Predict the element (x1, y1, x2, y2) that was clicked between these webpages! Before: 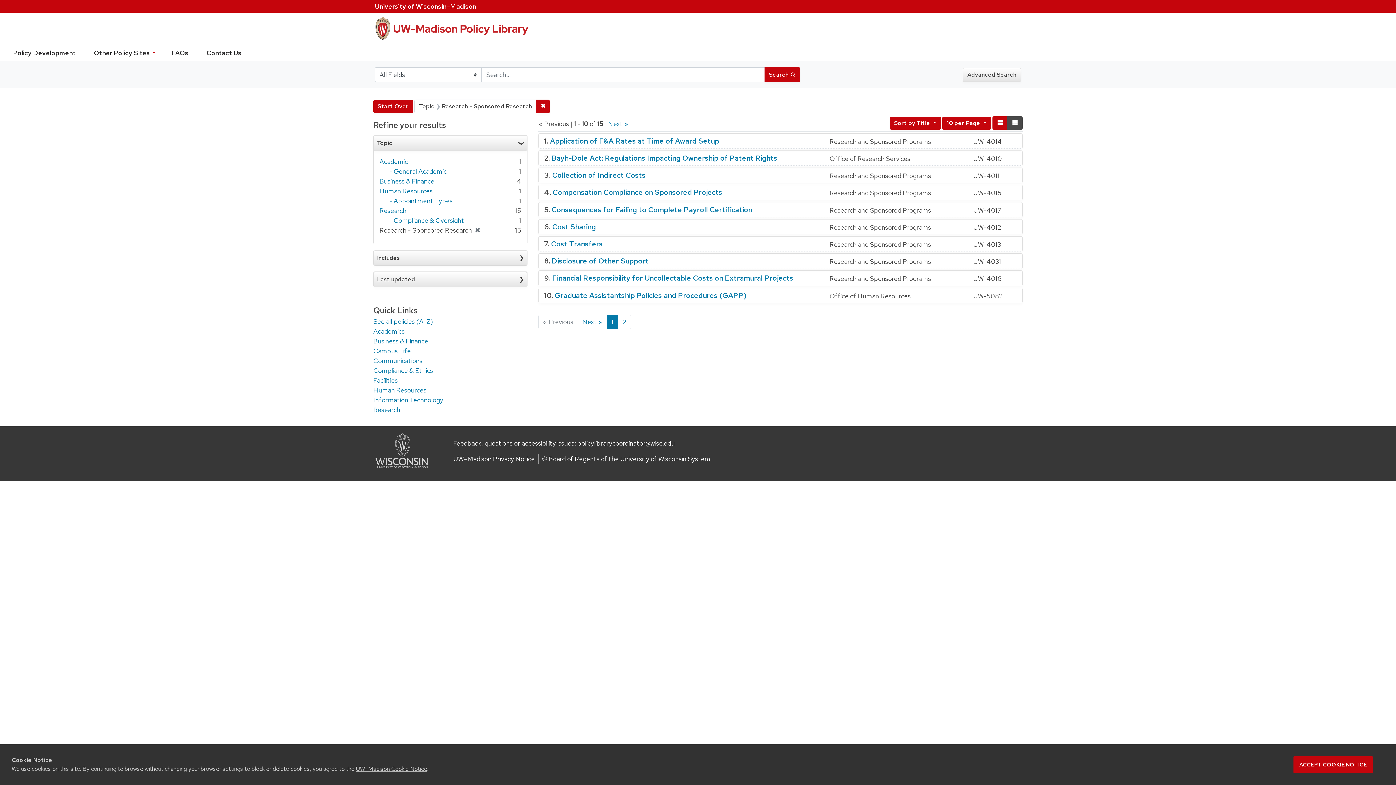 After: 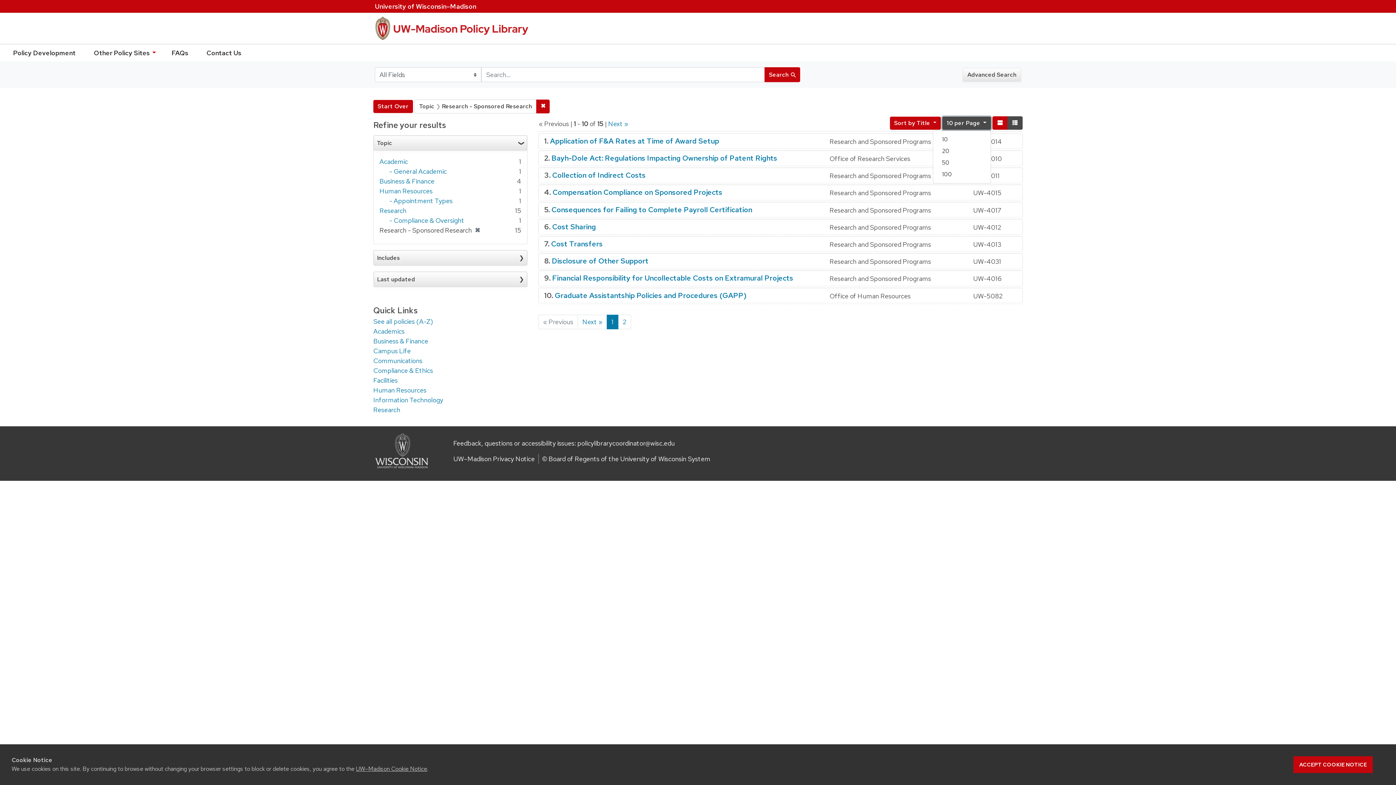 Action: bbox: (942, 116, 991, 129) label: 10 per Page 